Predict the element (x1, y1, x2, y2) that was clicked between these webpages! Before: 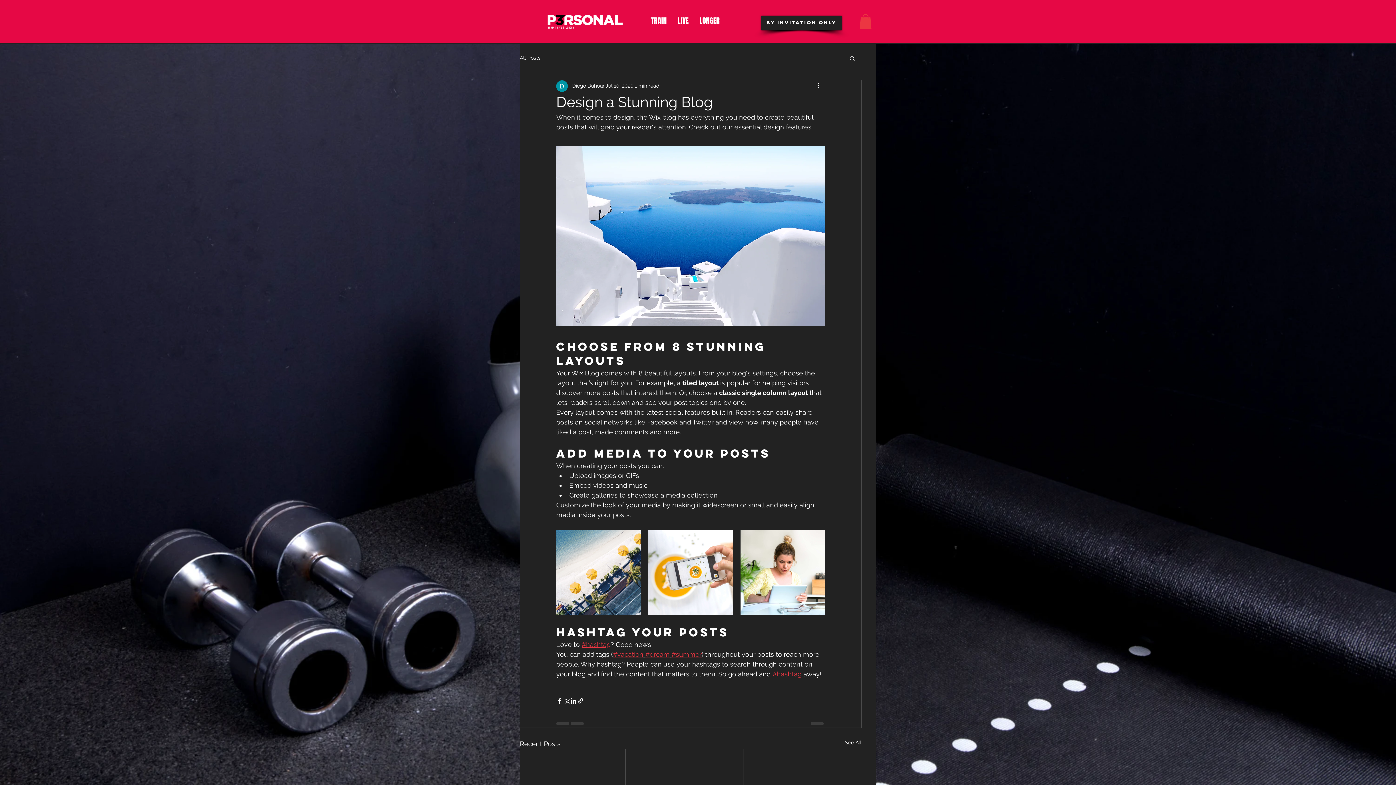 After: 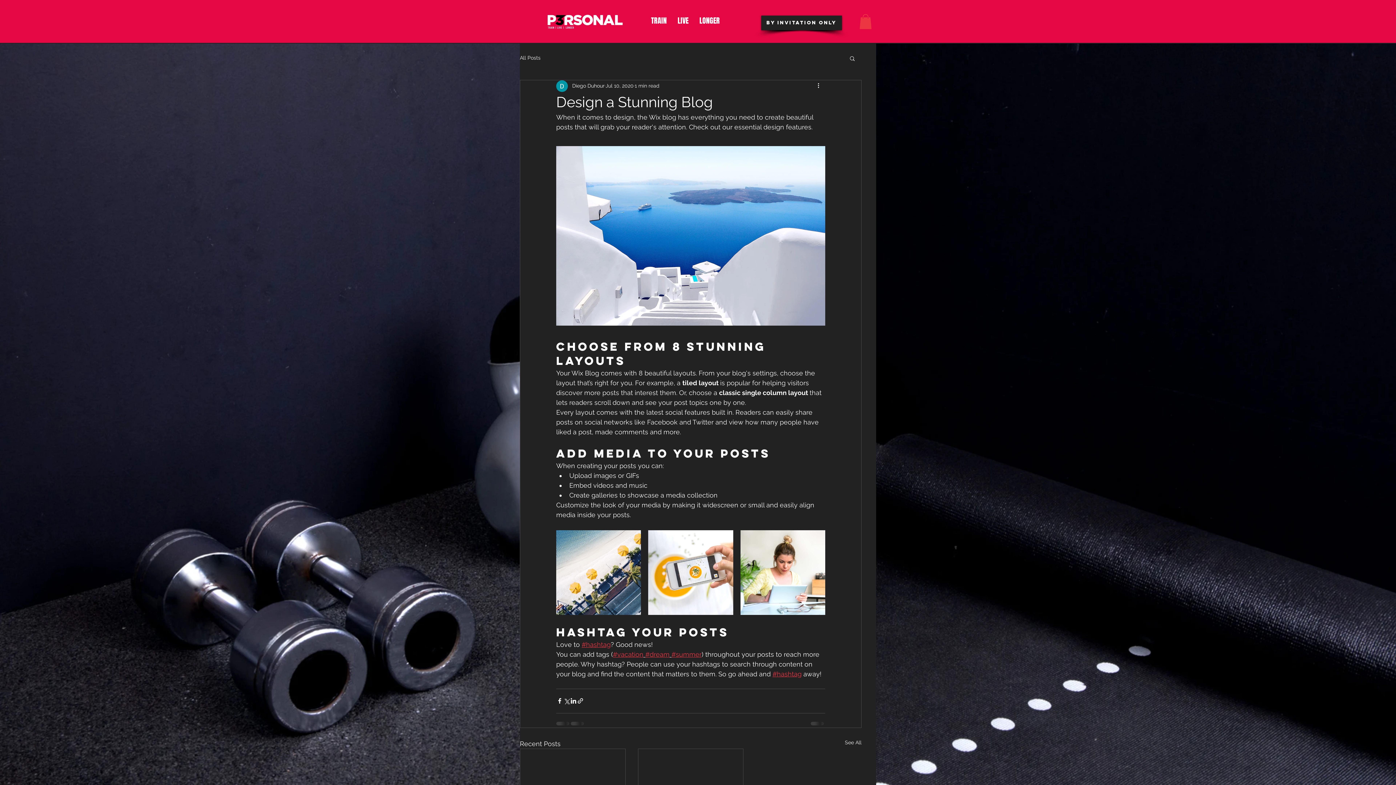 Action: label: #vacation bbox: (613, 650, 643, 658)